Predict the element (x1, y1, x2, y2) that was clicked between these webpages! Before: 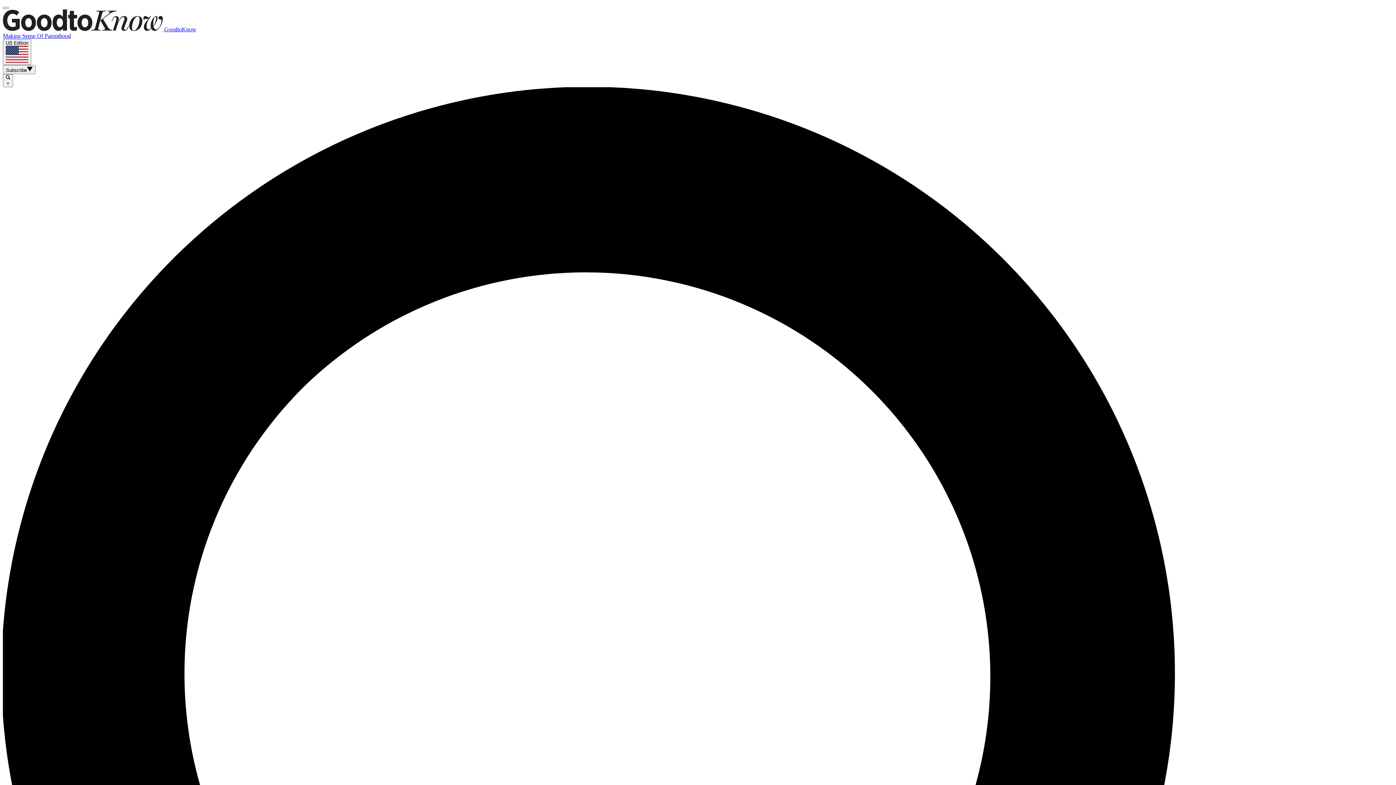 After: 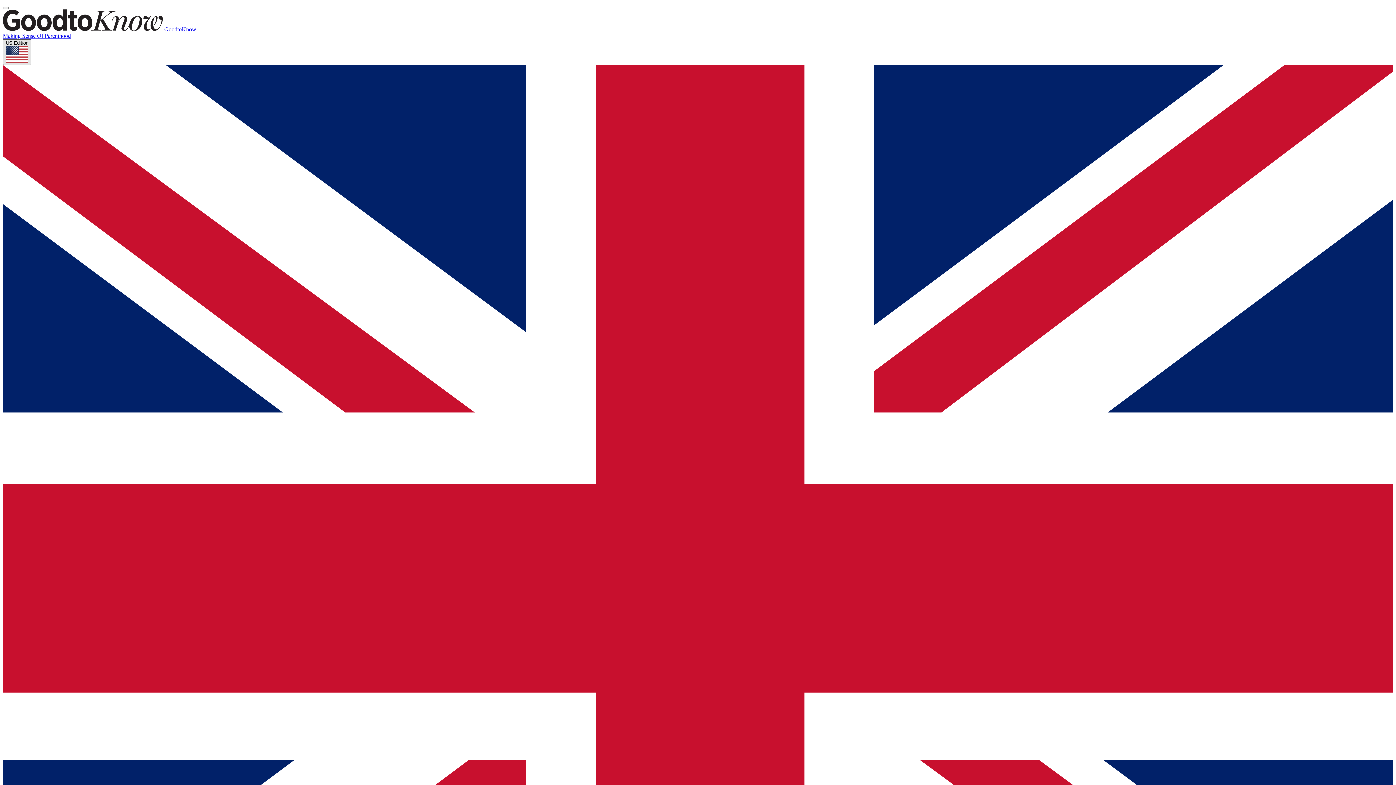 Action: label: US Edition bbox: (2, 39, 31, 64)